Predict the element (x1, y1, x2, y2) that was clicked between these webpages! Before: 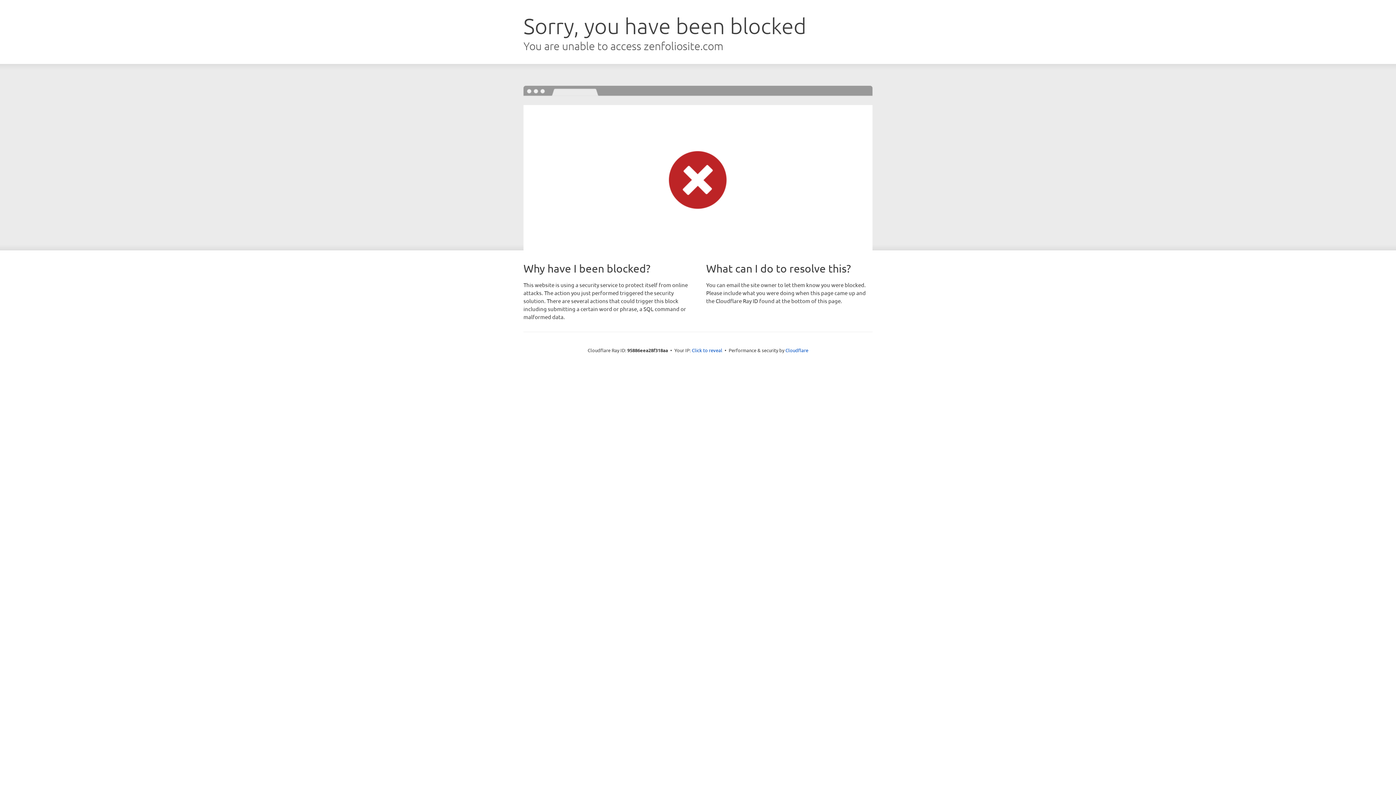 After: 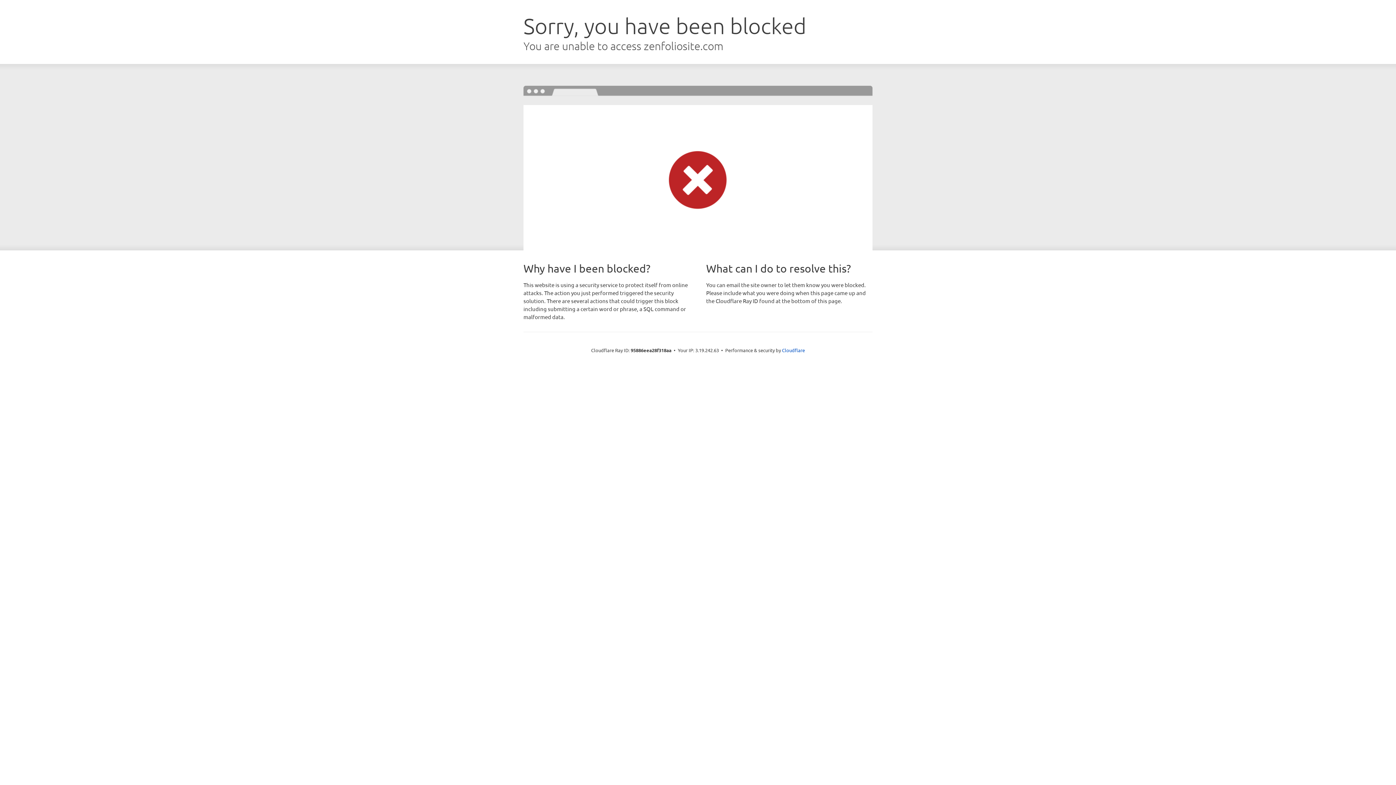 Action: bbox: (692, 346, 722, 353) label: Click to reveal